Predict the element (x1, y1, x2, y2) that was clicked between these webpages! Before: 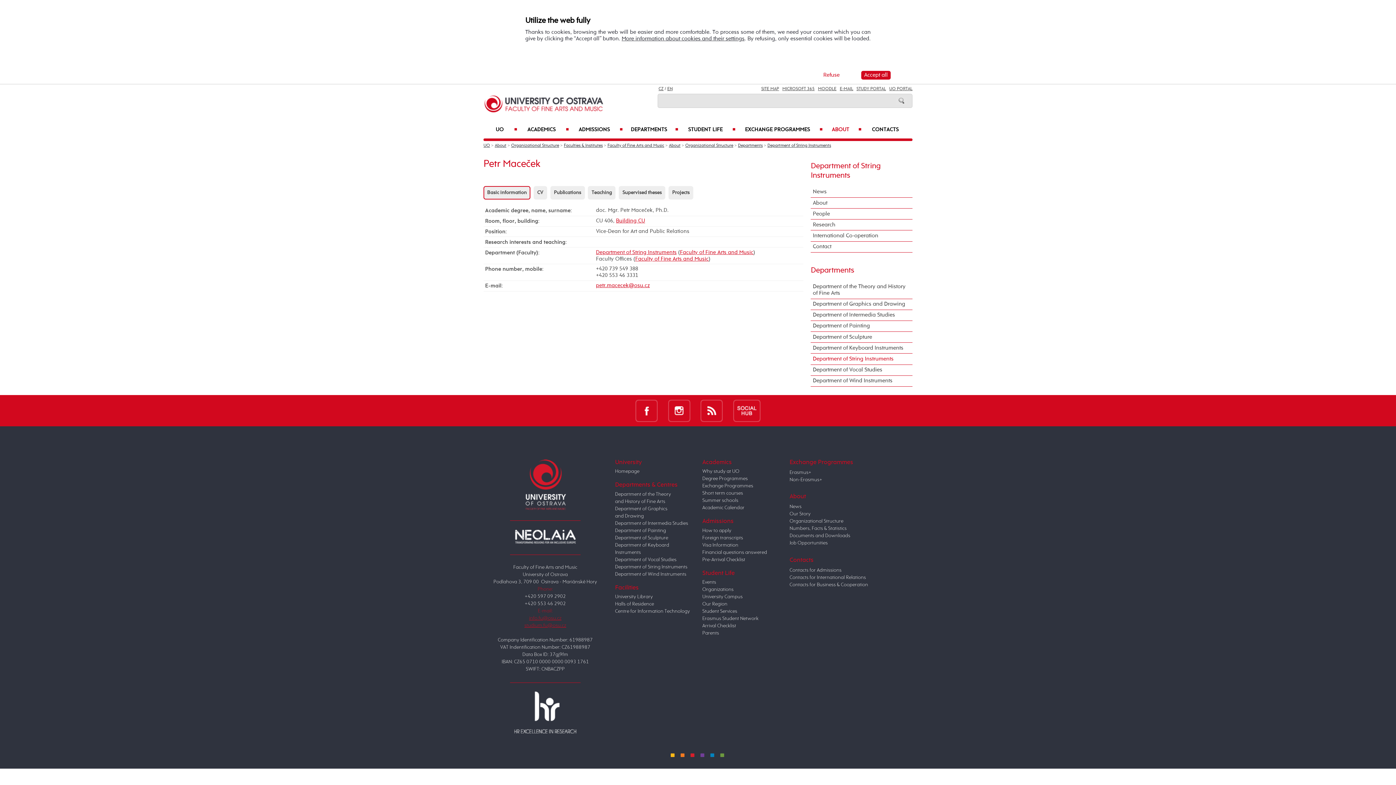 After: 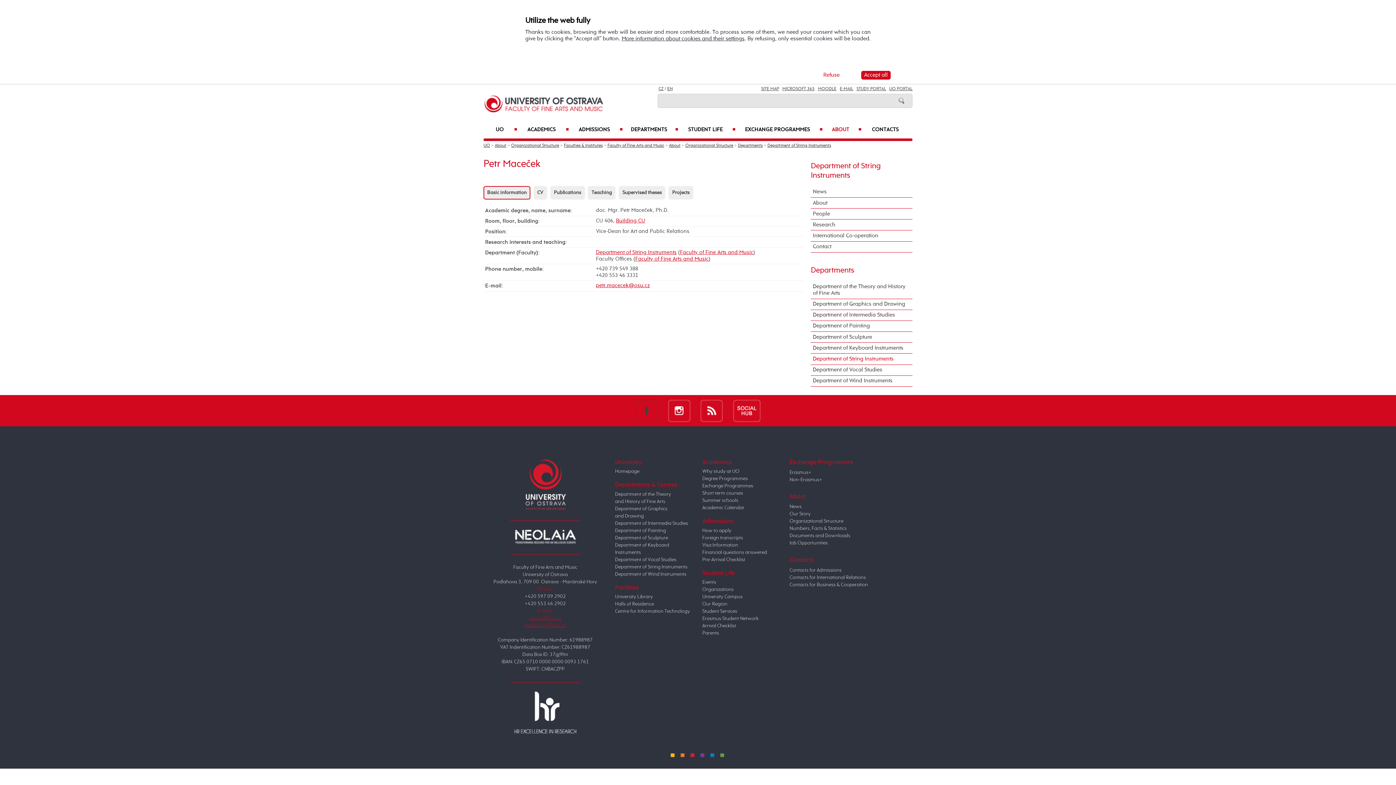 Action: bbox: (635, 407, 657, 413)